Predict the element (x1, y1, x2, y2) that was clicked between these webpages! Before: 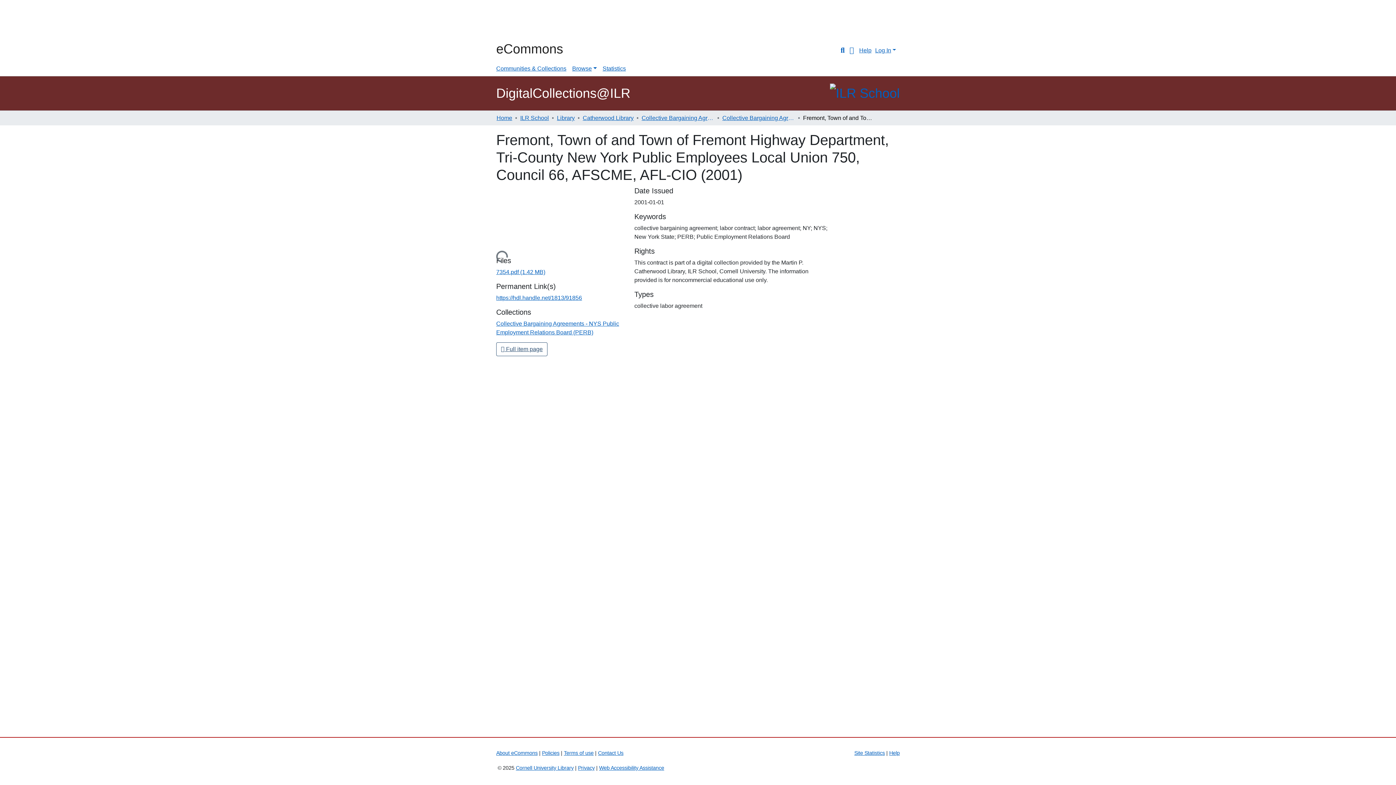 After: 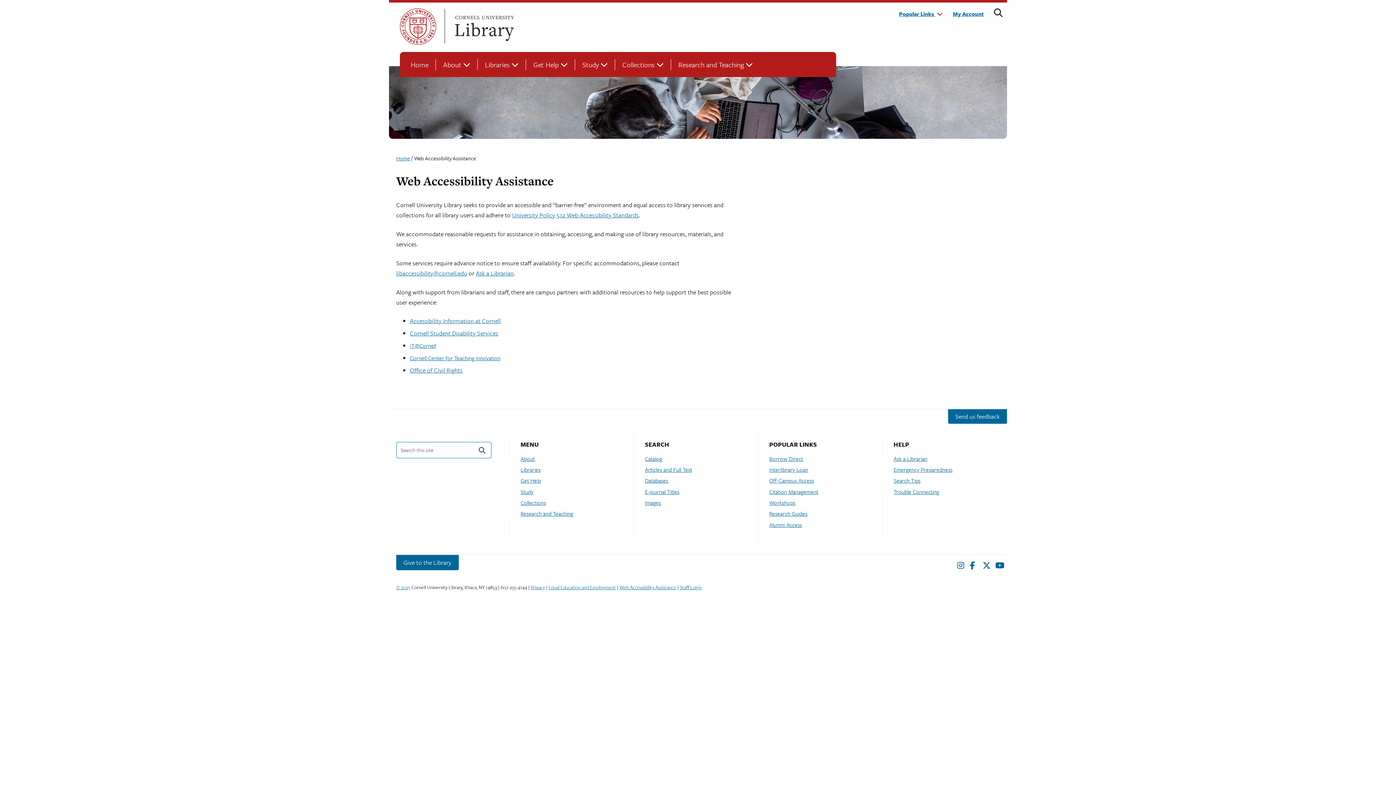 Action: bbox: (599, 765, 664, 771) label: Web Accessibility Assistance